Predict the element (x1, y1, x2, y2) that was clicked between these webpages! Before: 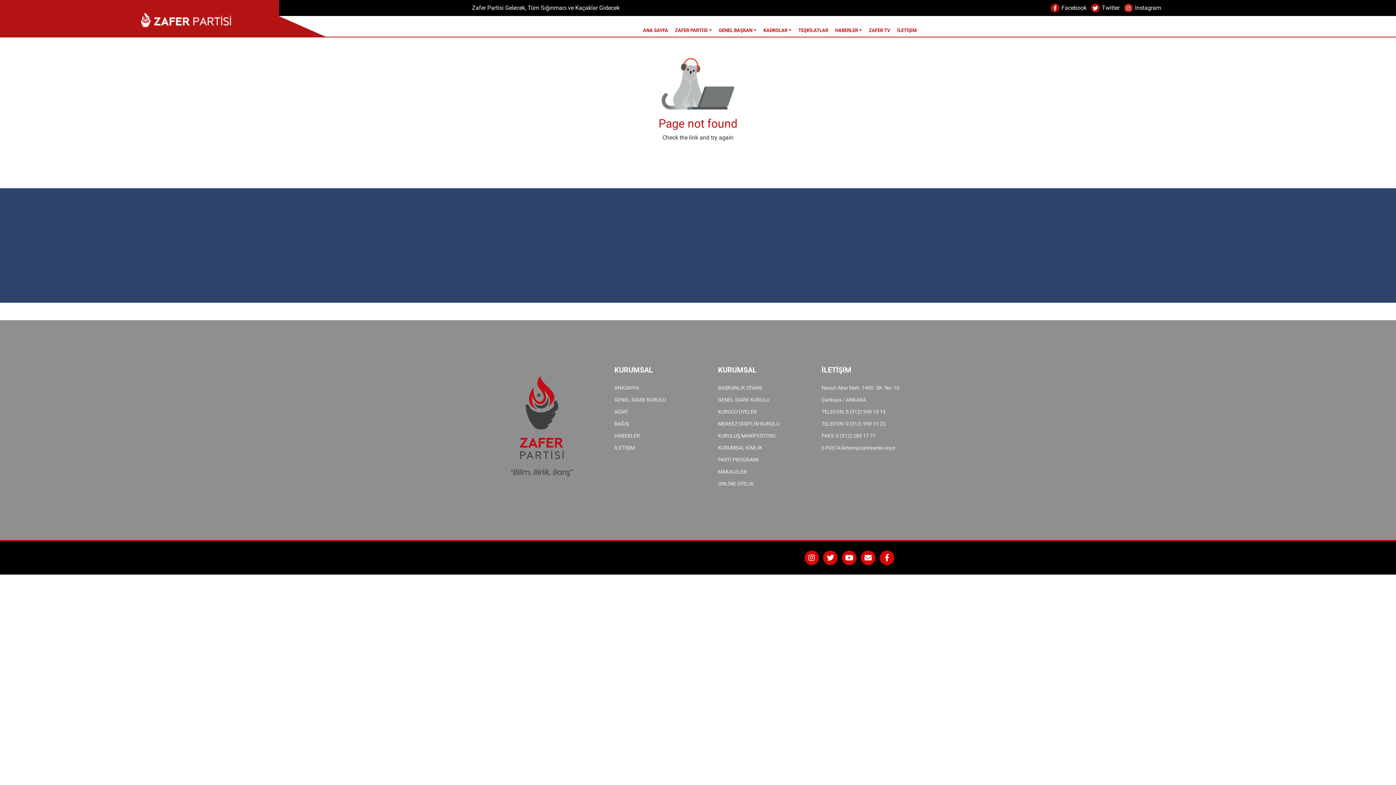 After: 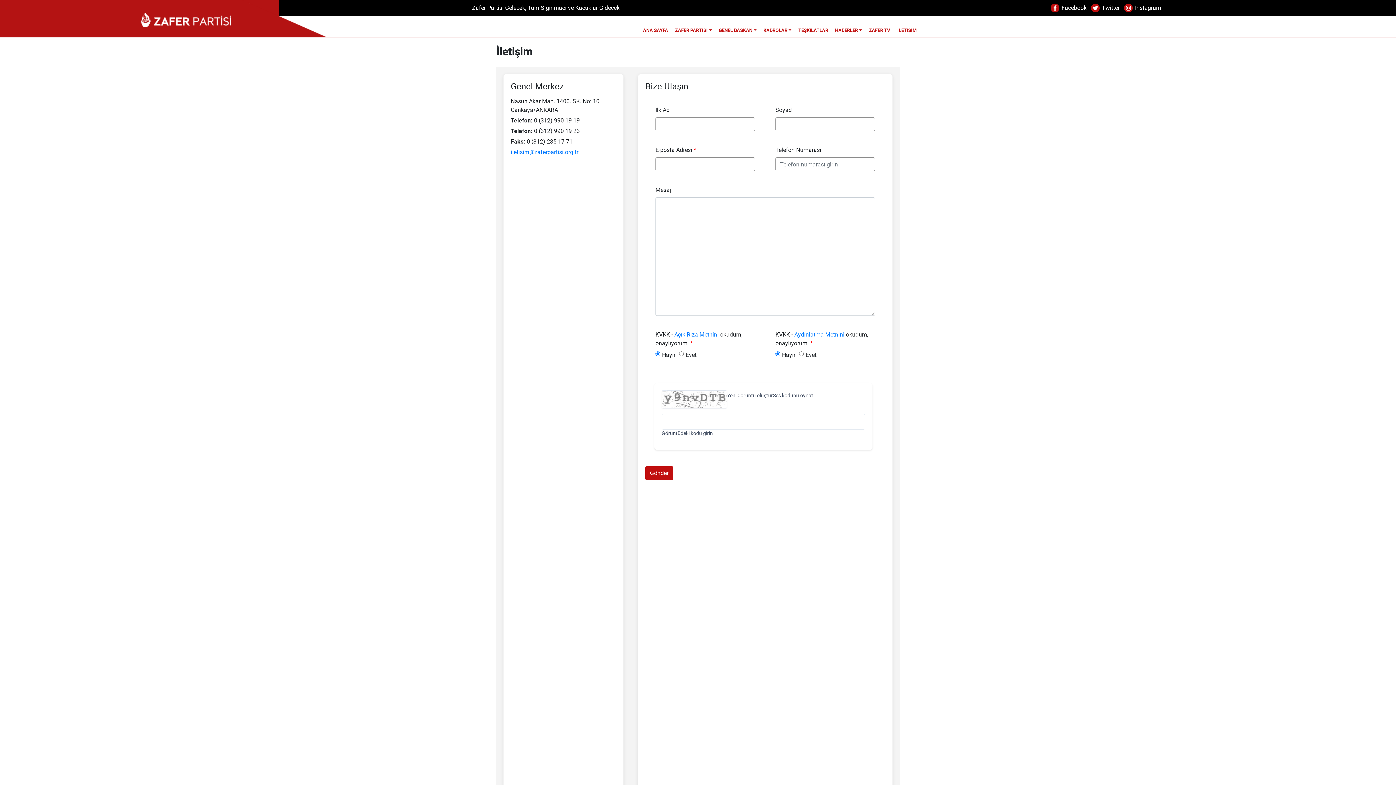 Action: bbox: (614, 445, 634, 450) label: İLETİŞİM